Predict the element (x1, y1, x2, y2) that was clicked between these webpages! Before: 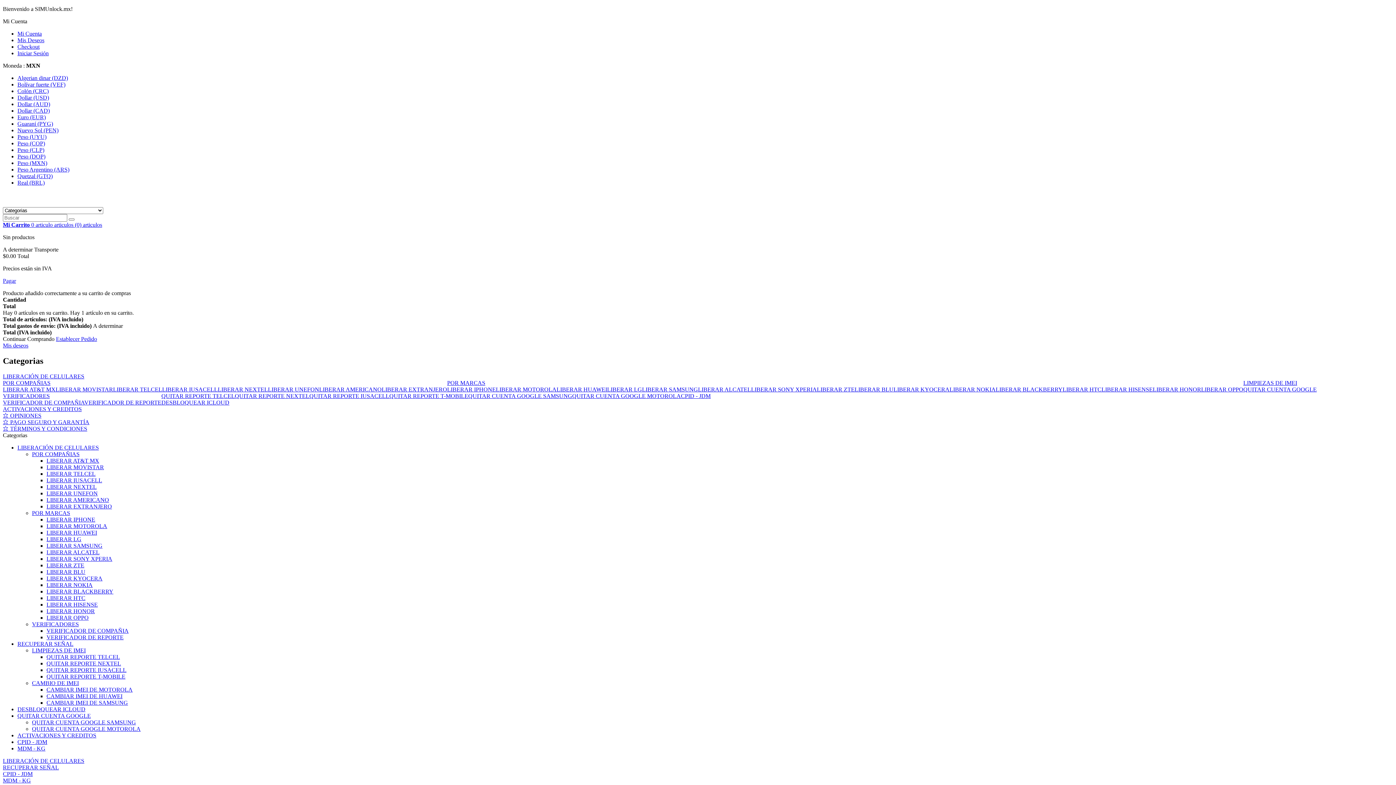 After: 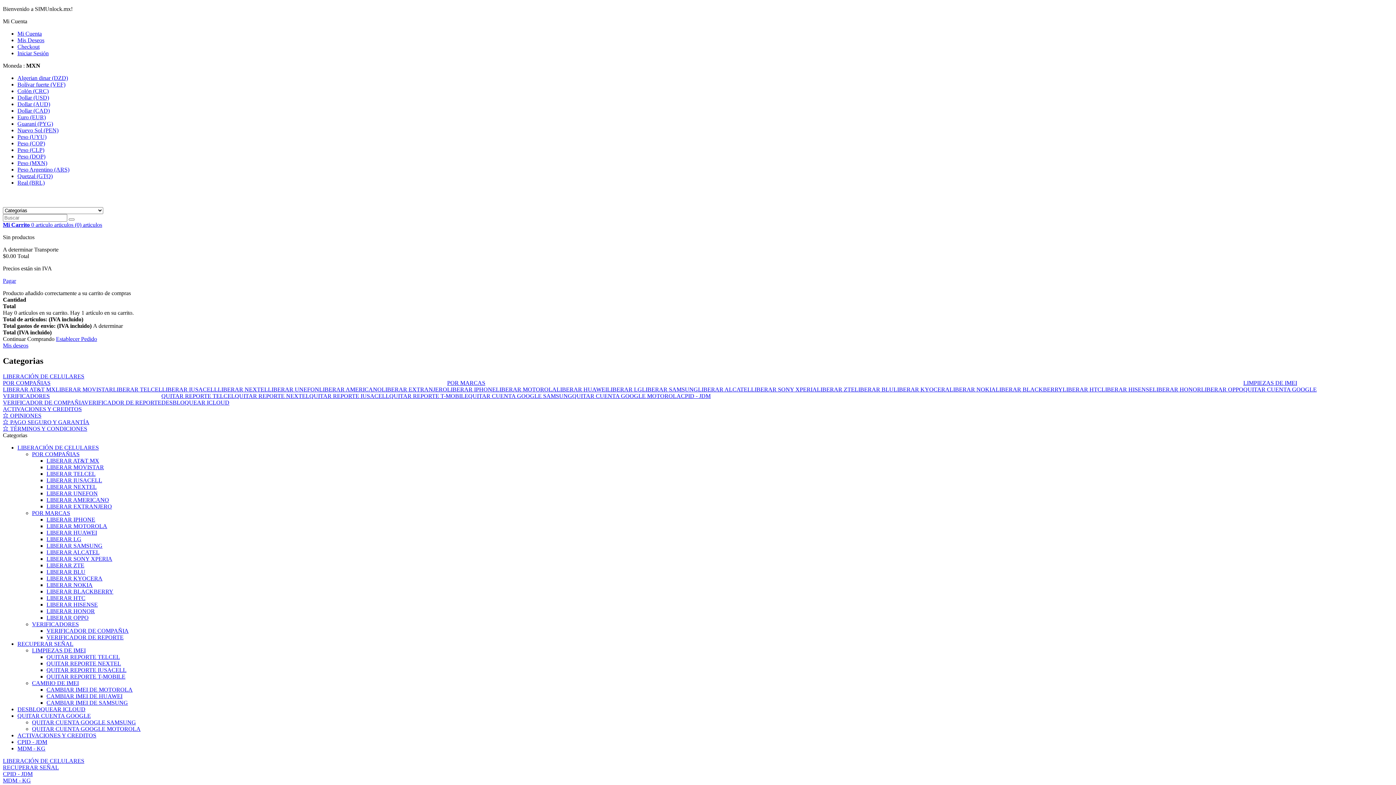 Action: label: Peso (UYU) bbox: (17, 133, 46, 140)